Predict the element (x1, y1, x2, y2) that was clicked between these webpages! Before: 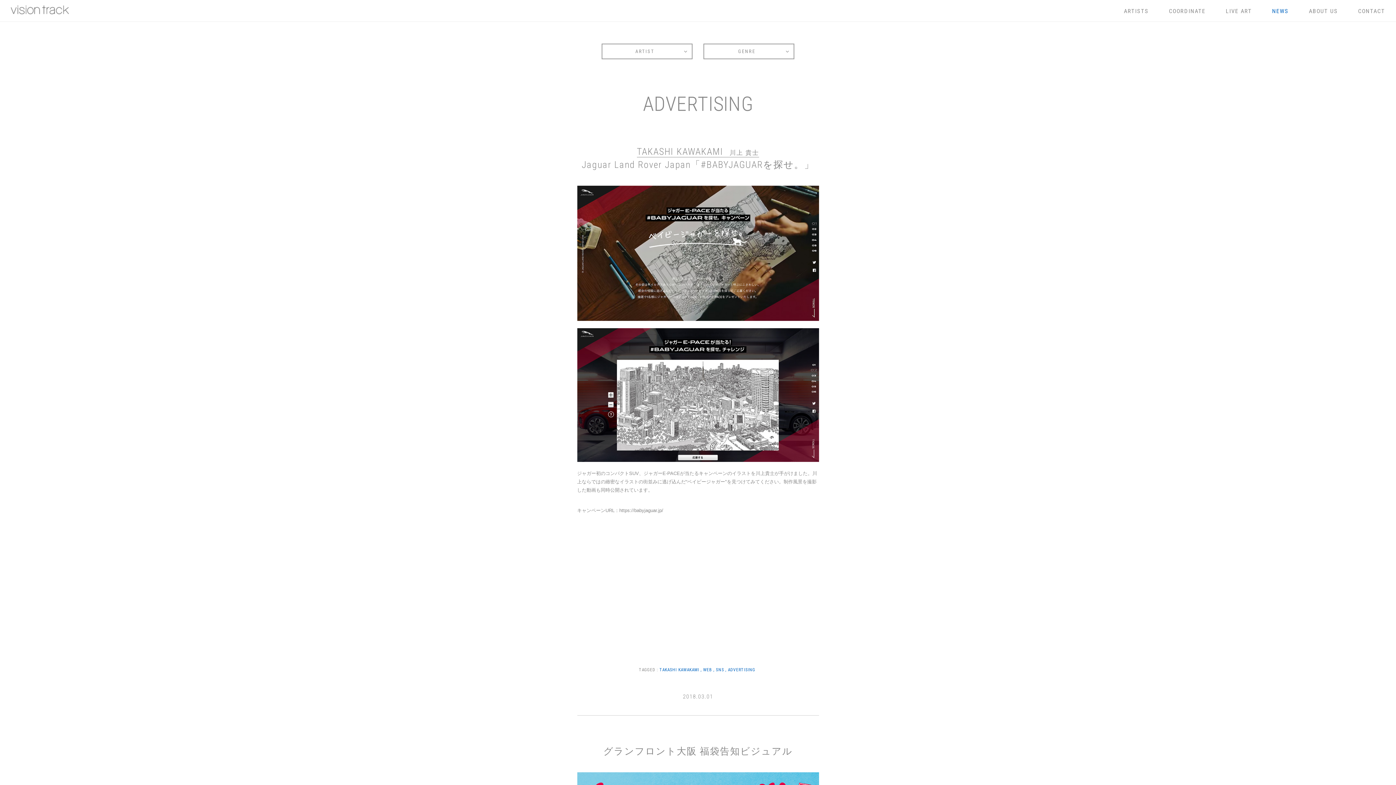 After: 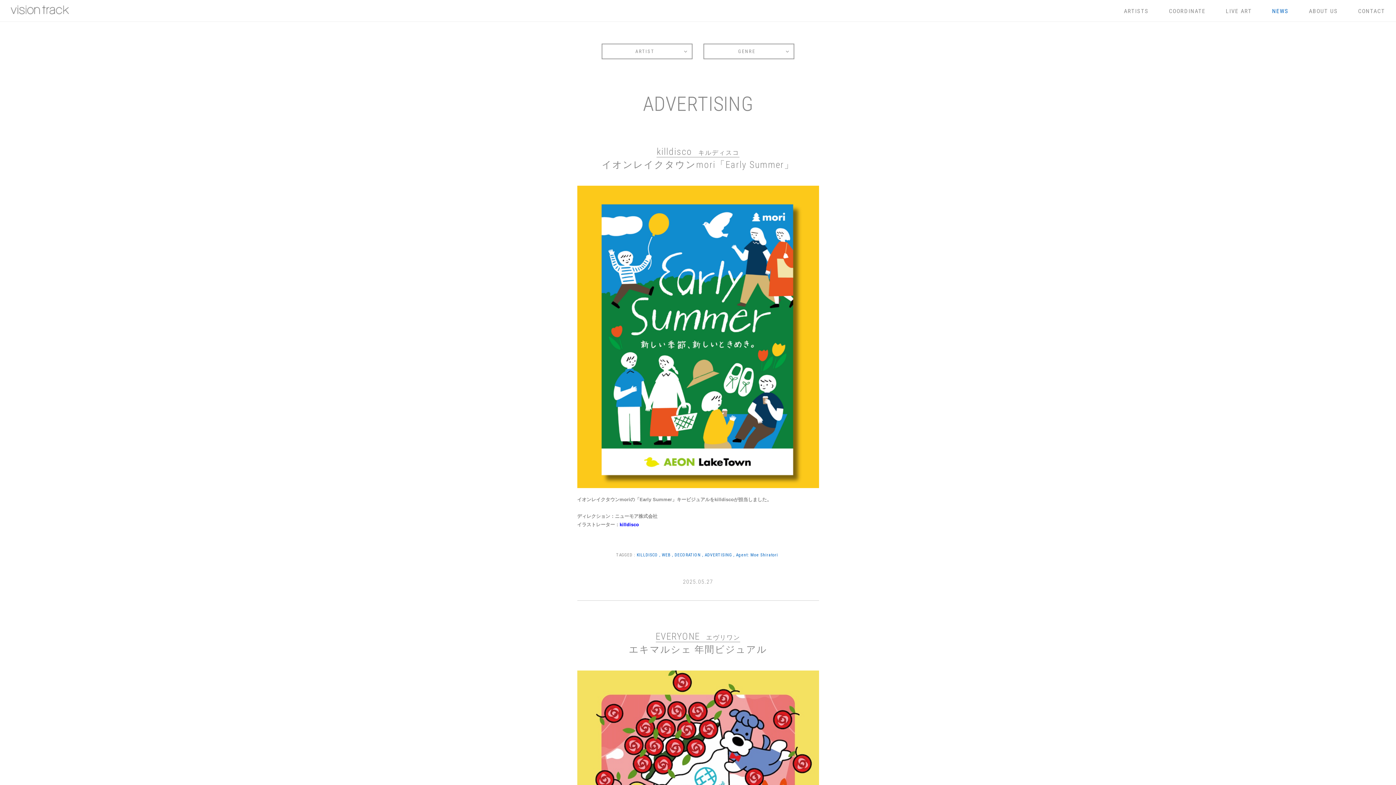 Action: bbox: (728, 667, 755, 672) label: ADVERTISING